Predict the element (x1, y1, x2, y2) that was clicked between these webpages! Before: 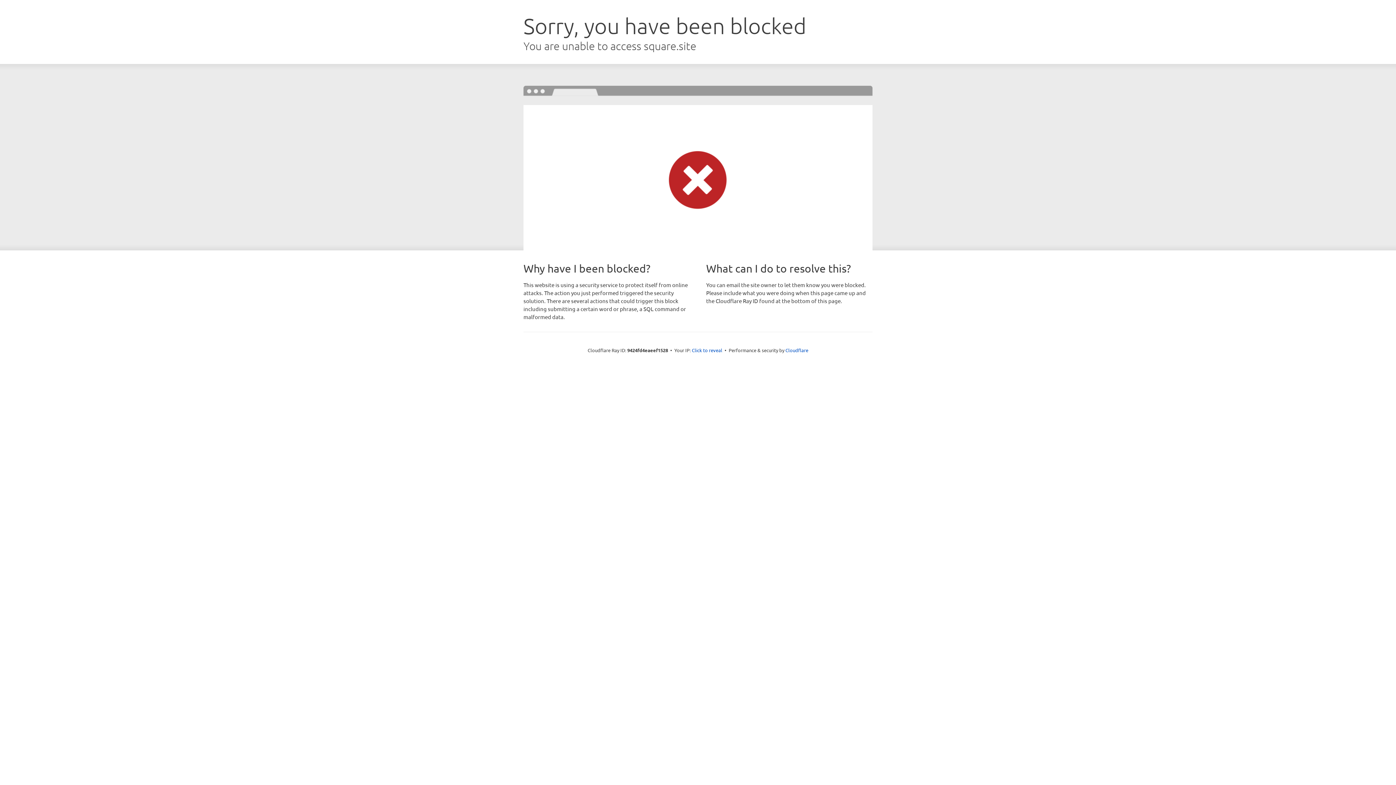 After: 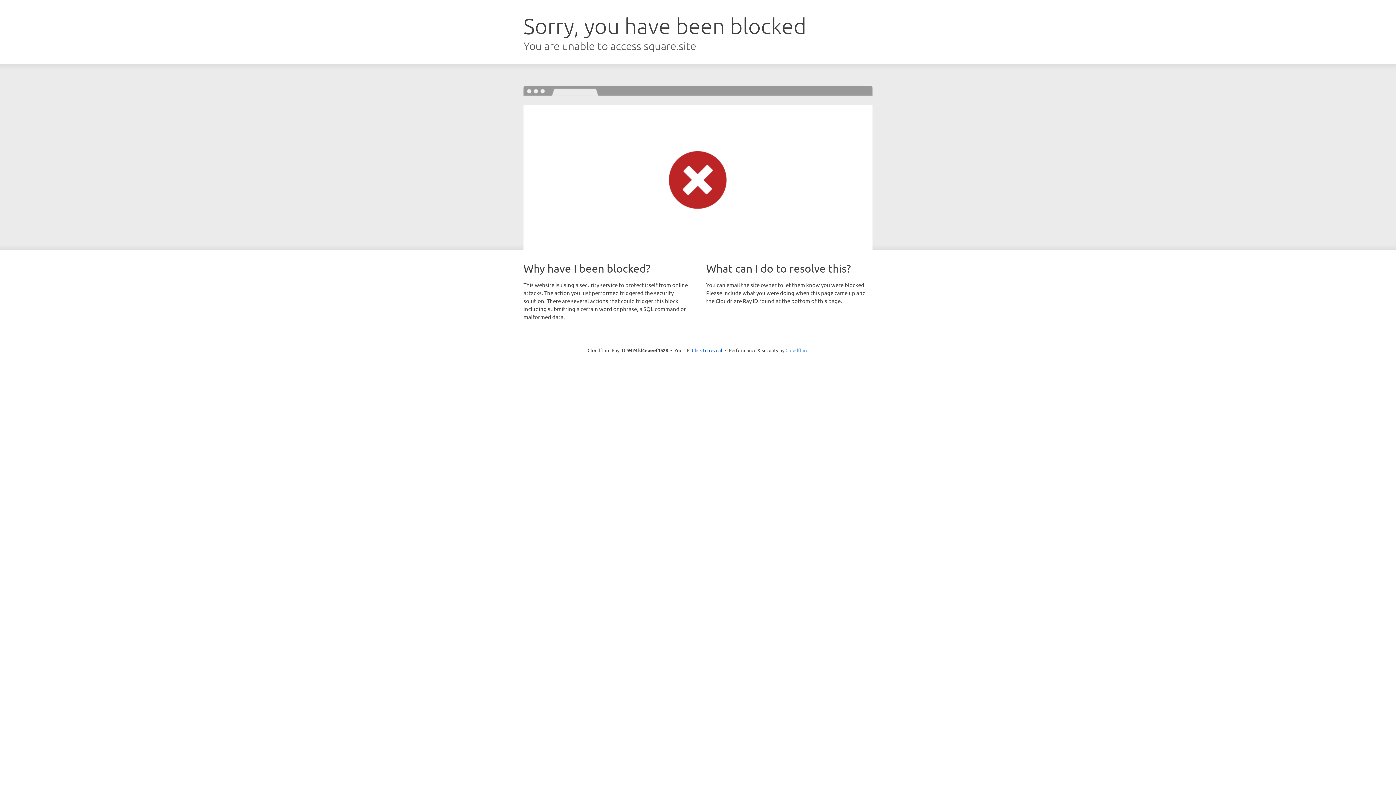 Action: bbox: (785, 347, 808, 353) label: Cloudflare